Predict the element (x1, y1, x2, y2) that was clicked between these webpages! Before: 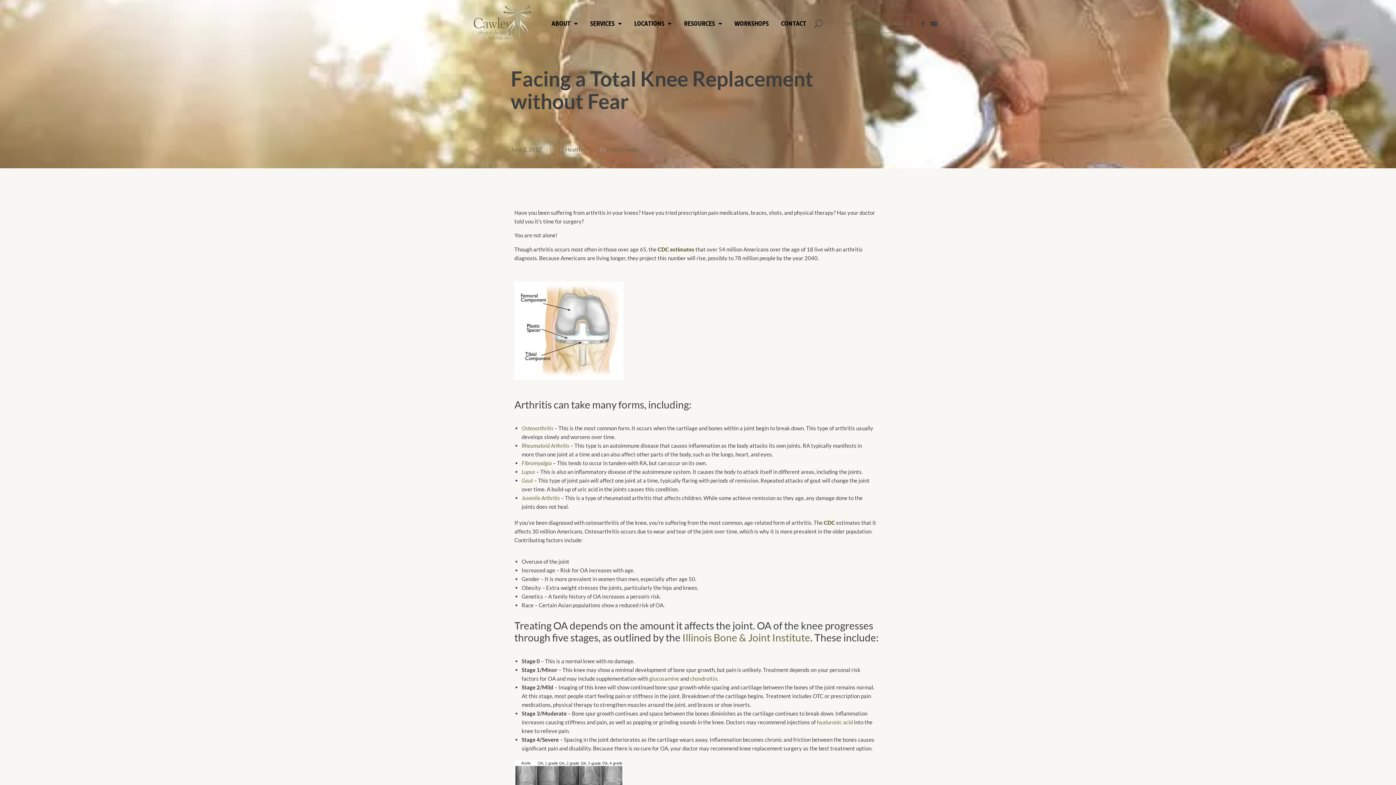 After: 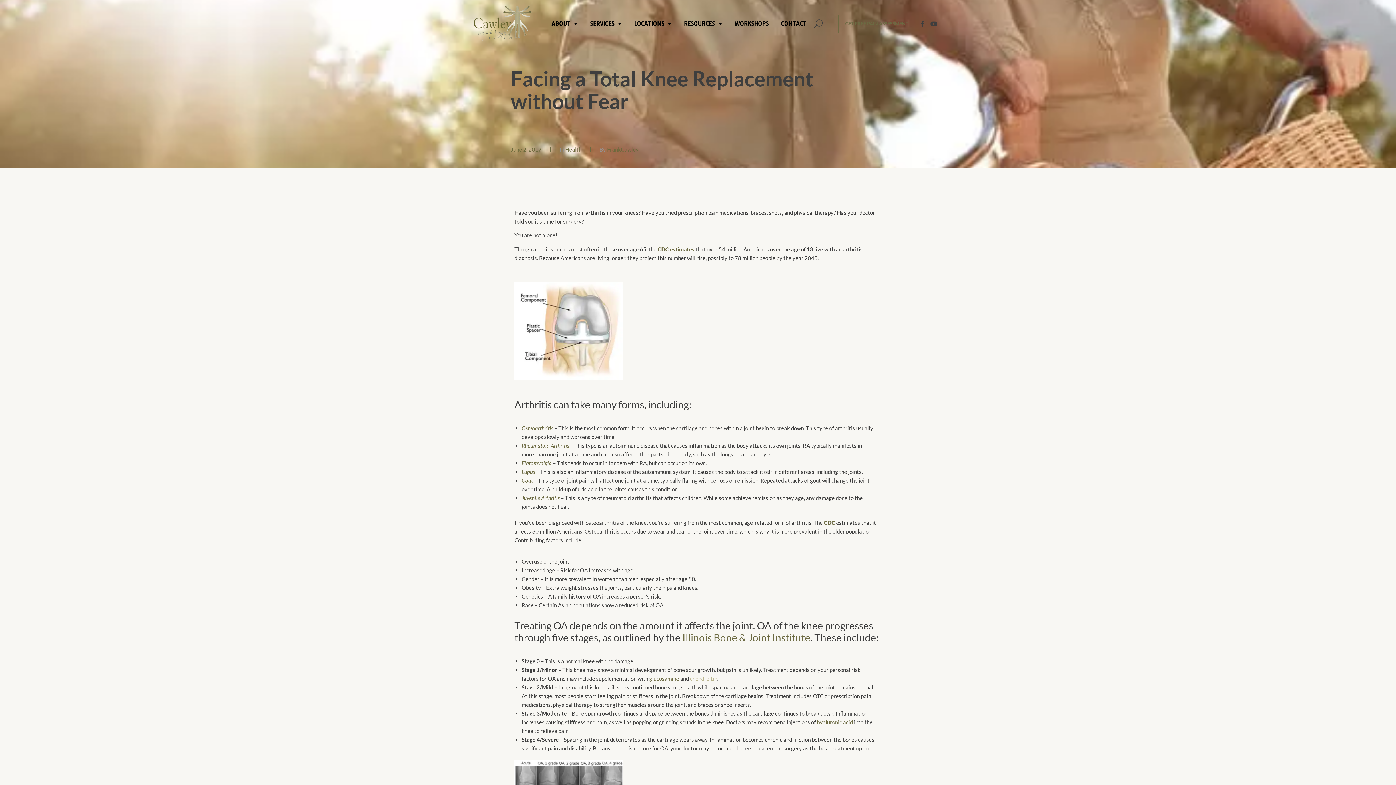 Action: bbox: (690, 675, 717, 682) label: chondroitin